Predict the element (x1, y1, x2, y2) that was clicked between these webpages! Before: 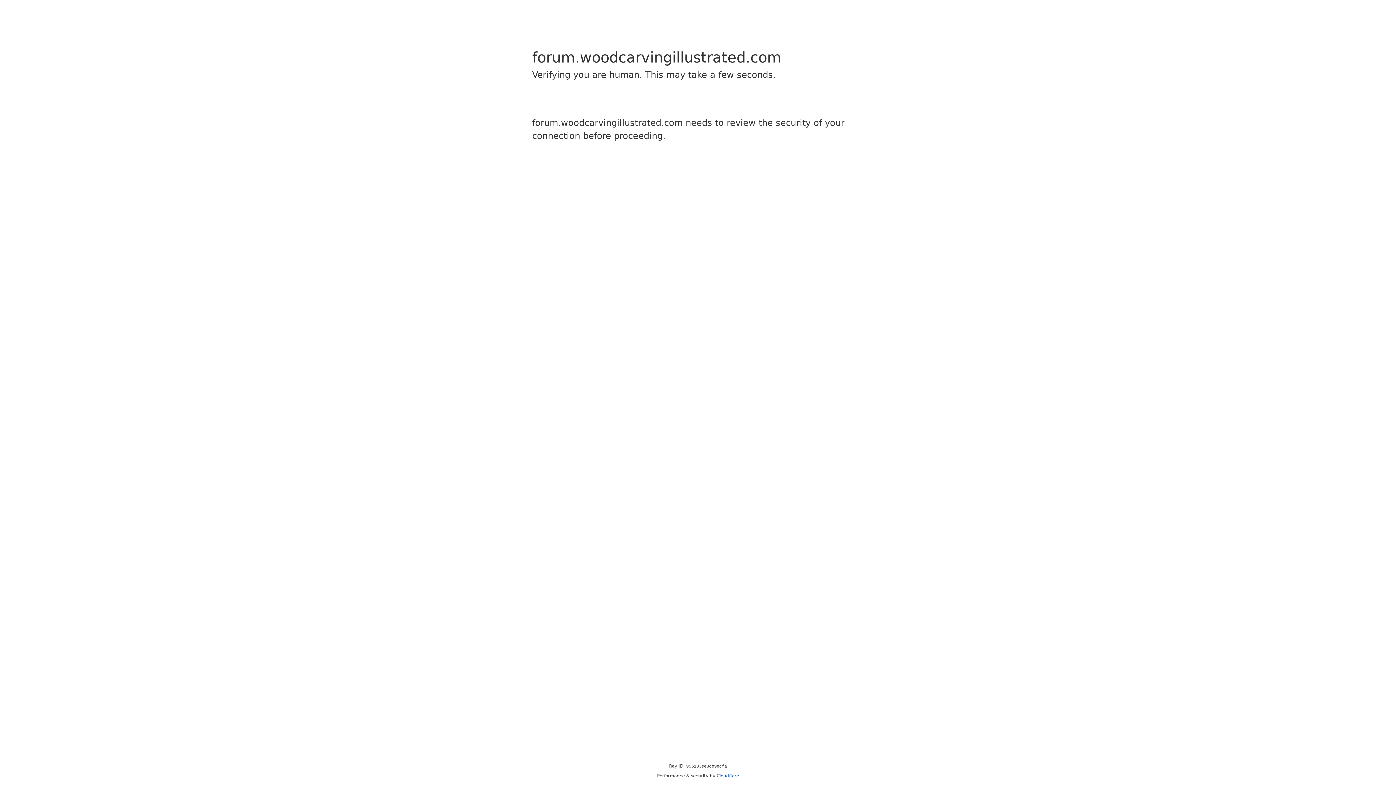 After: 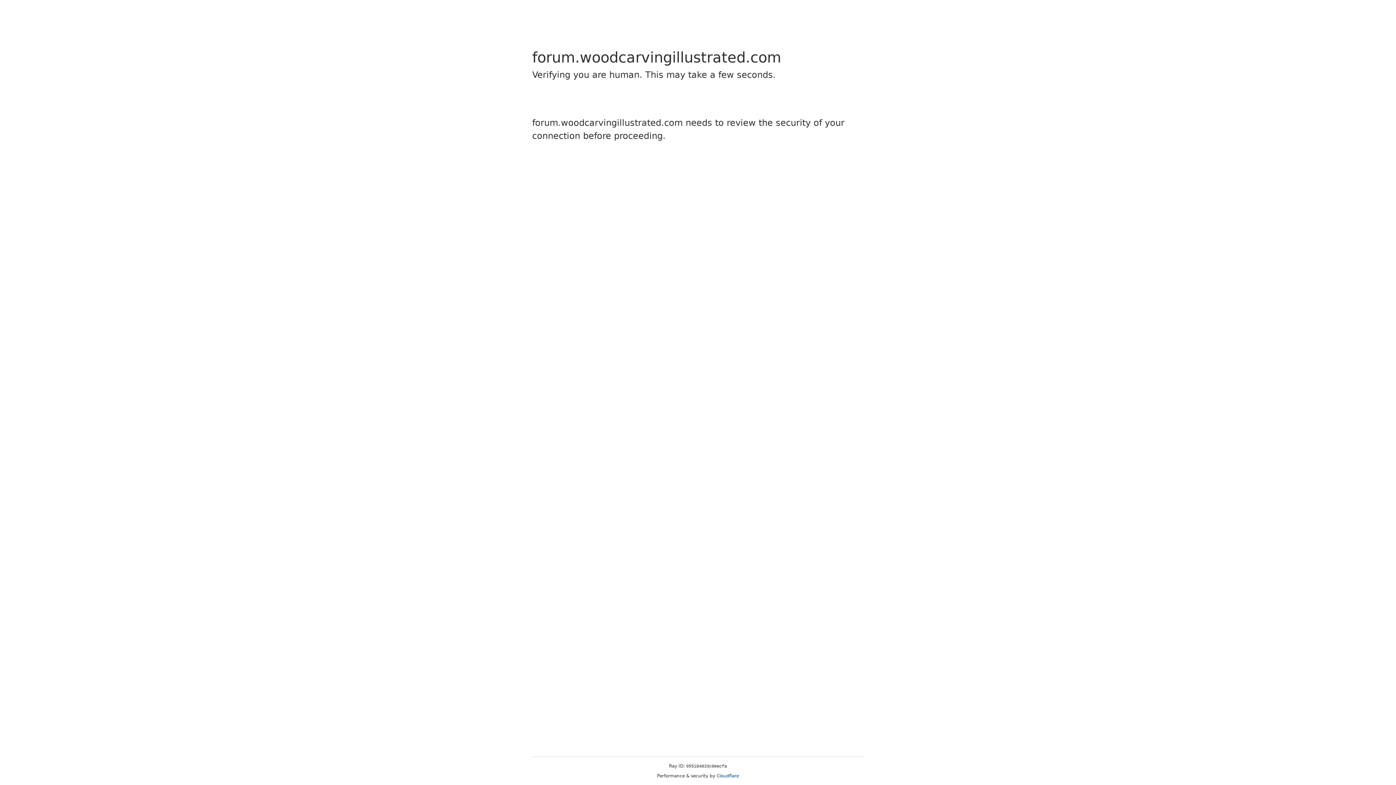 Action: label: Cloudflare bbox: (716, 773, 739, 778)